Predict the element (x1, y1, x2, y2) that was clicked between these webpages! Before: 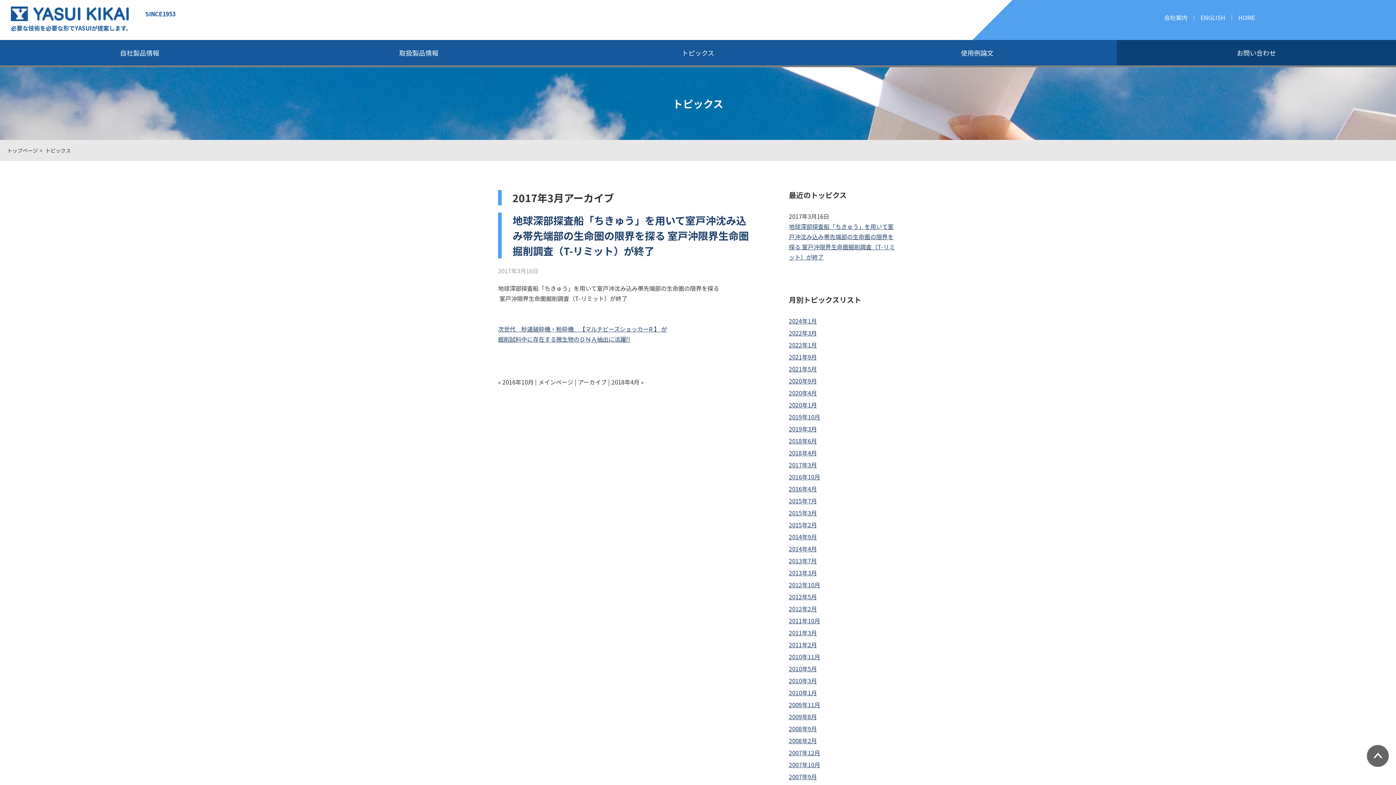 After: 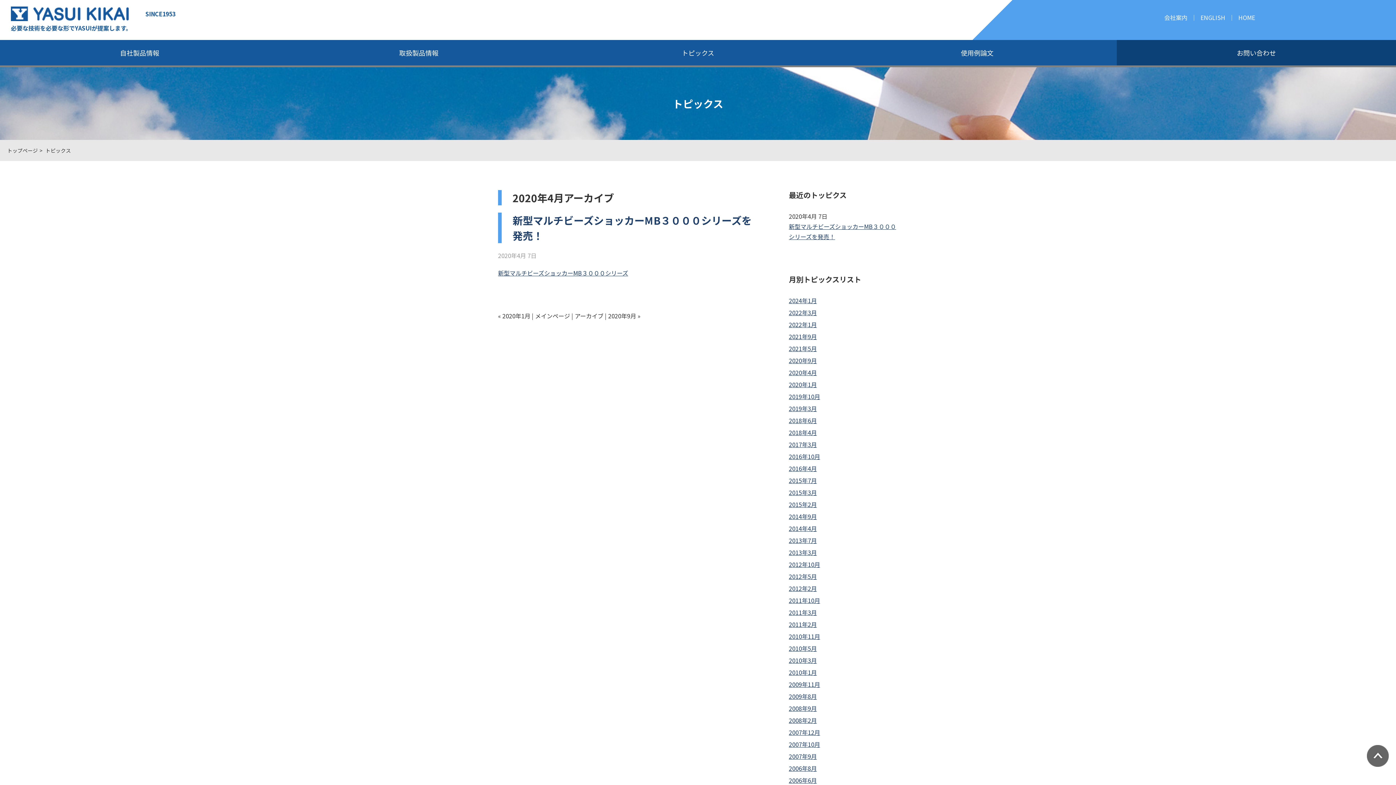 Action: bbox: (789, 388, 817, 397) label: 2020年4月